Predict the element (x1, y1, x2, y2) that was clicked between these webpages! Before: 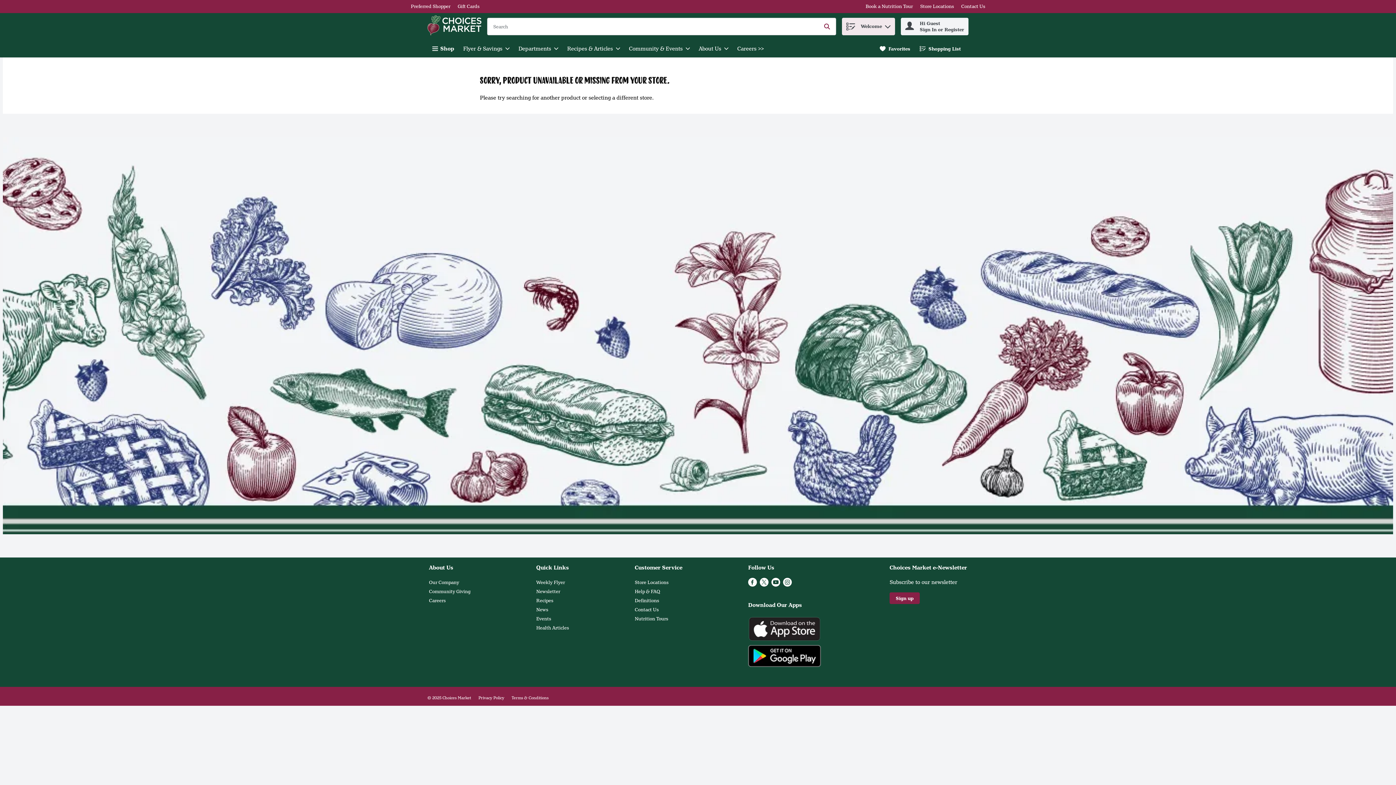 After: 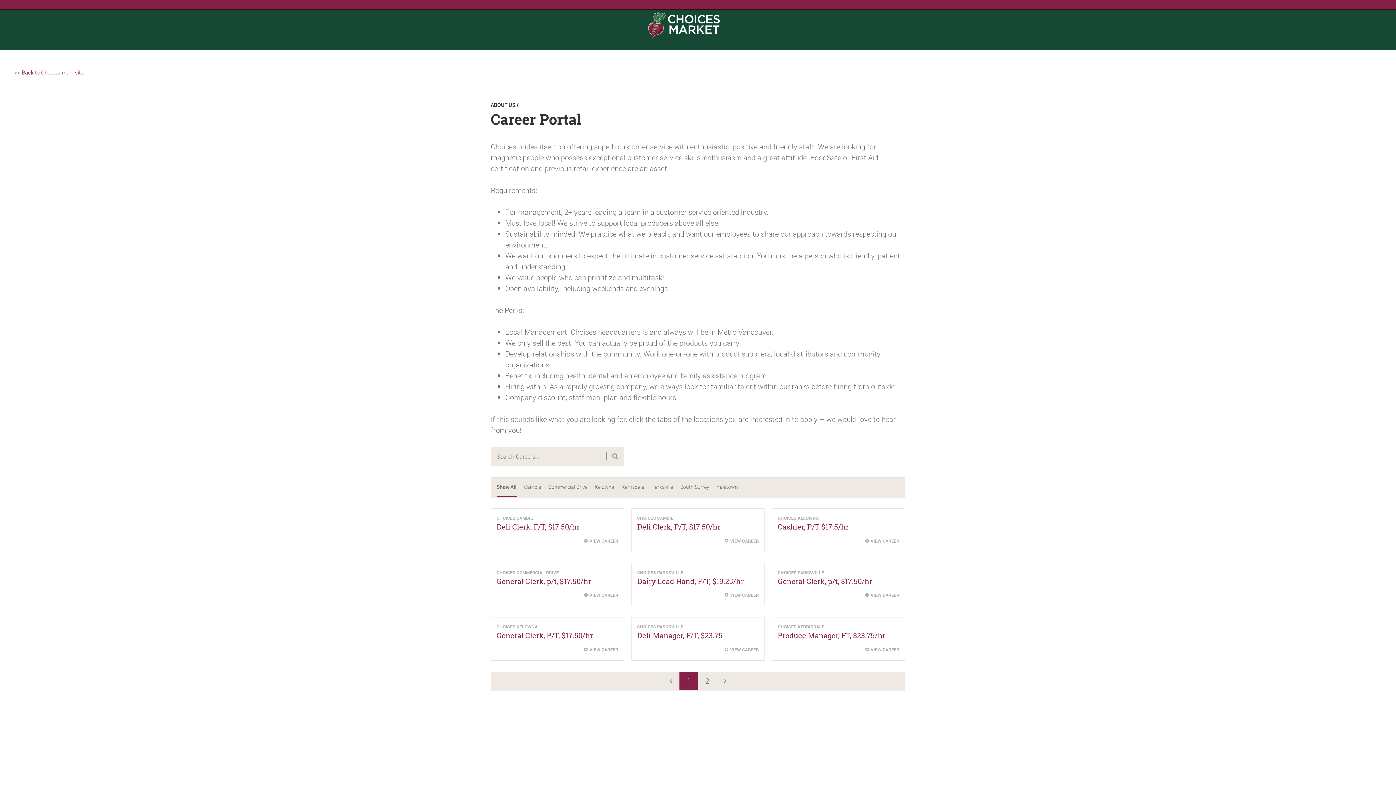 Action: label: Link bbox: (737, 45, 764, 52)